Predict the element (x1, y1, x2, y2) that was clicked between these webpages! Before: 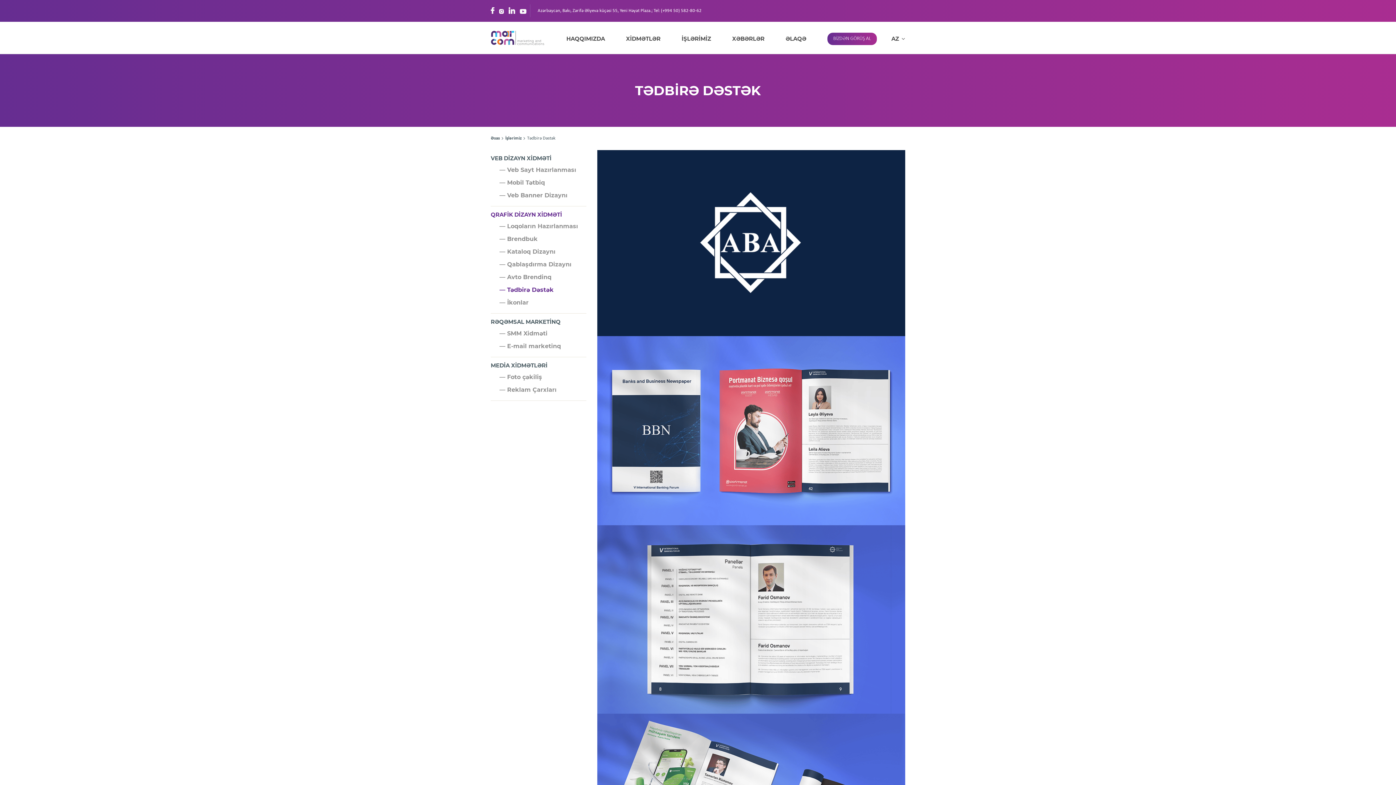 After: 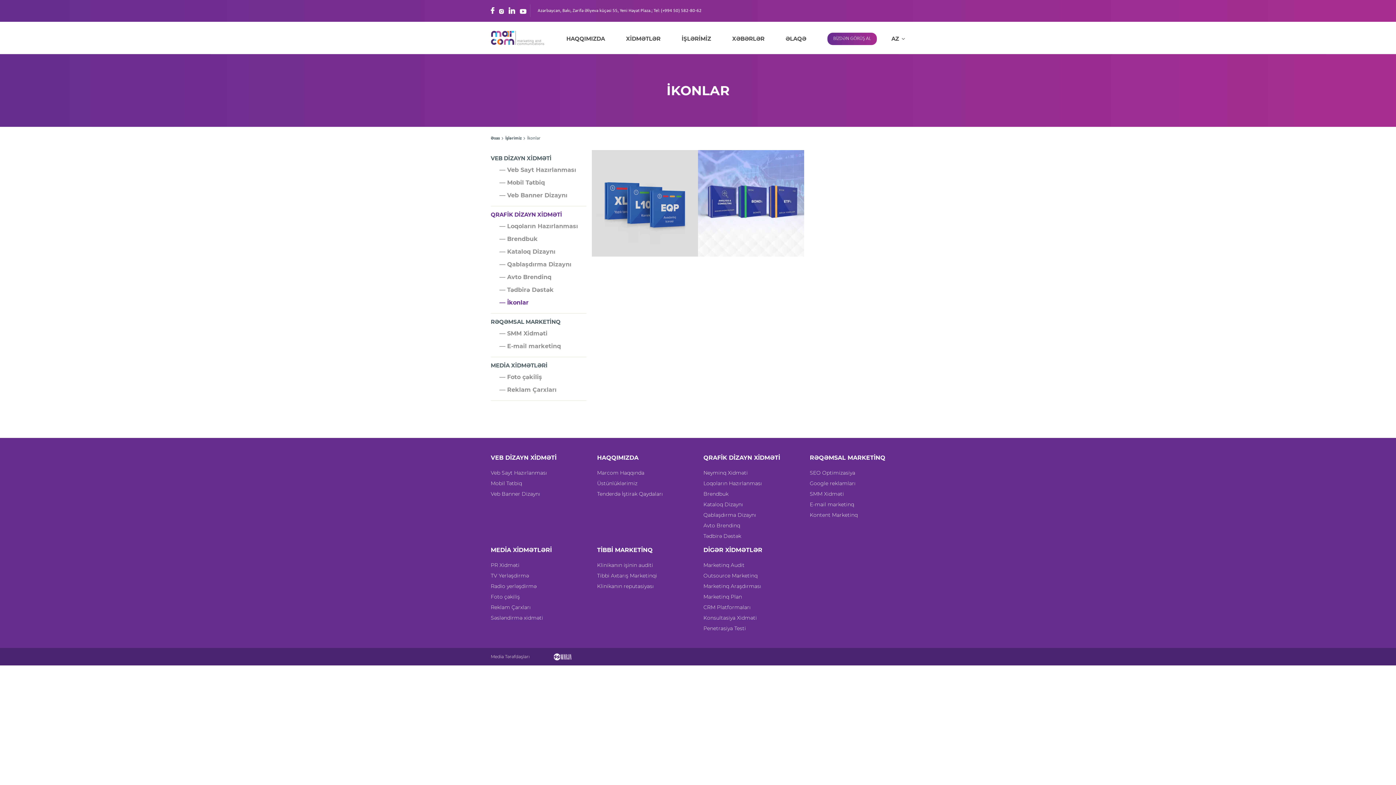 Action: label: — İkonlar bbox: (499, 299, 528, 306)